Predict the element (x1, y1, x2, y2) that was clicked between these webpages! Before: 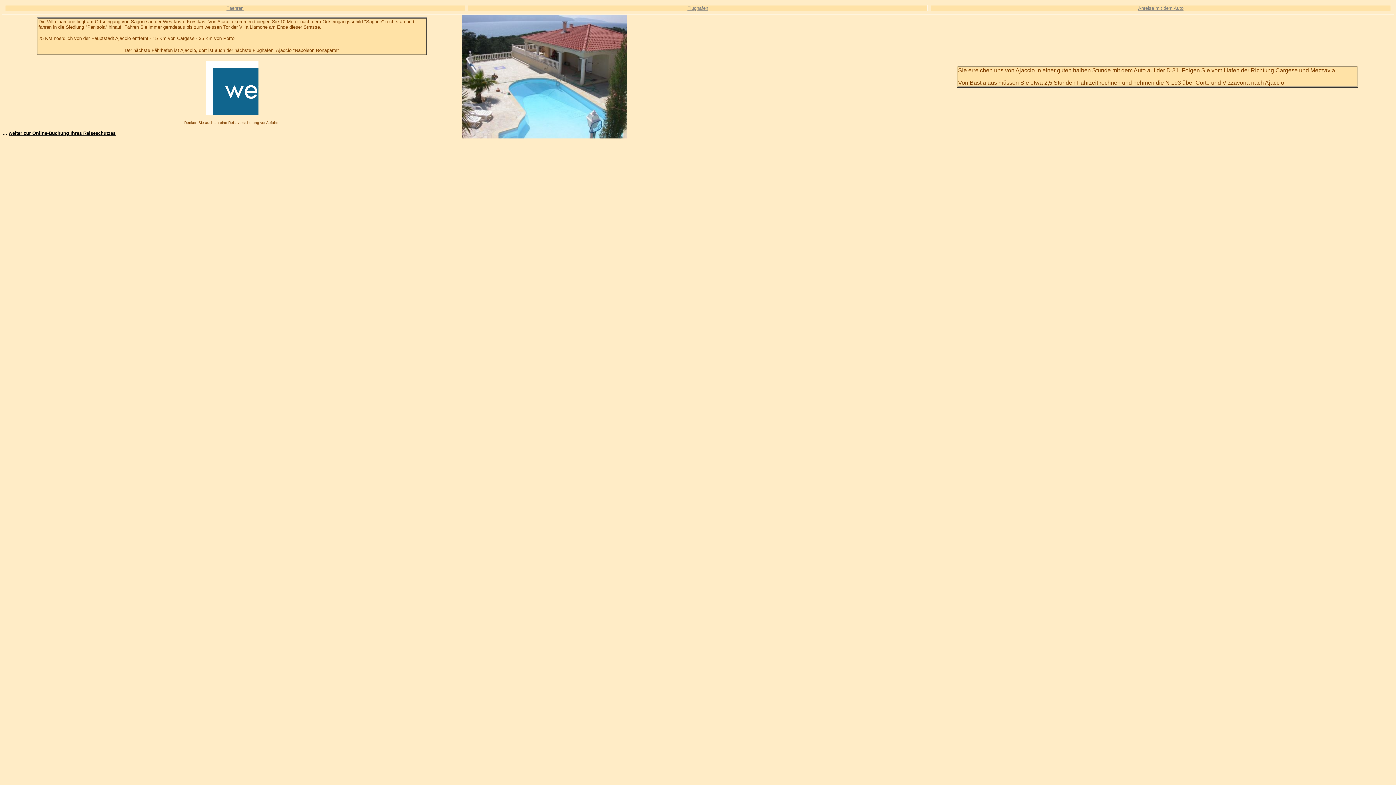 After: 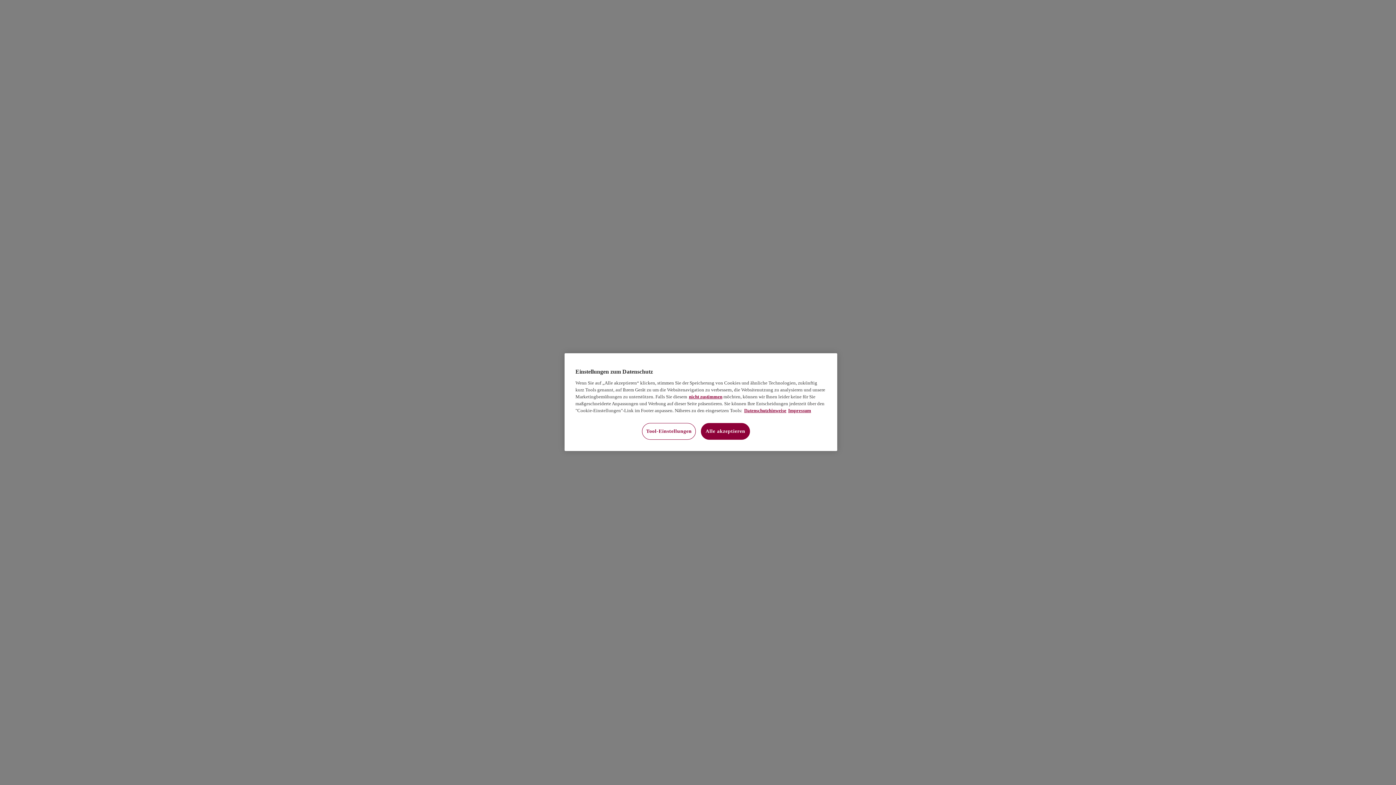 Action: label: weiter zur Online-Buchung Ihres Reiseschutzes bbox: (8, 129, 115, 136)